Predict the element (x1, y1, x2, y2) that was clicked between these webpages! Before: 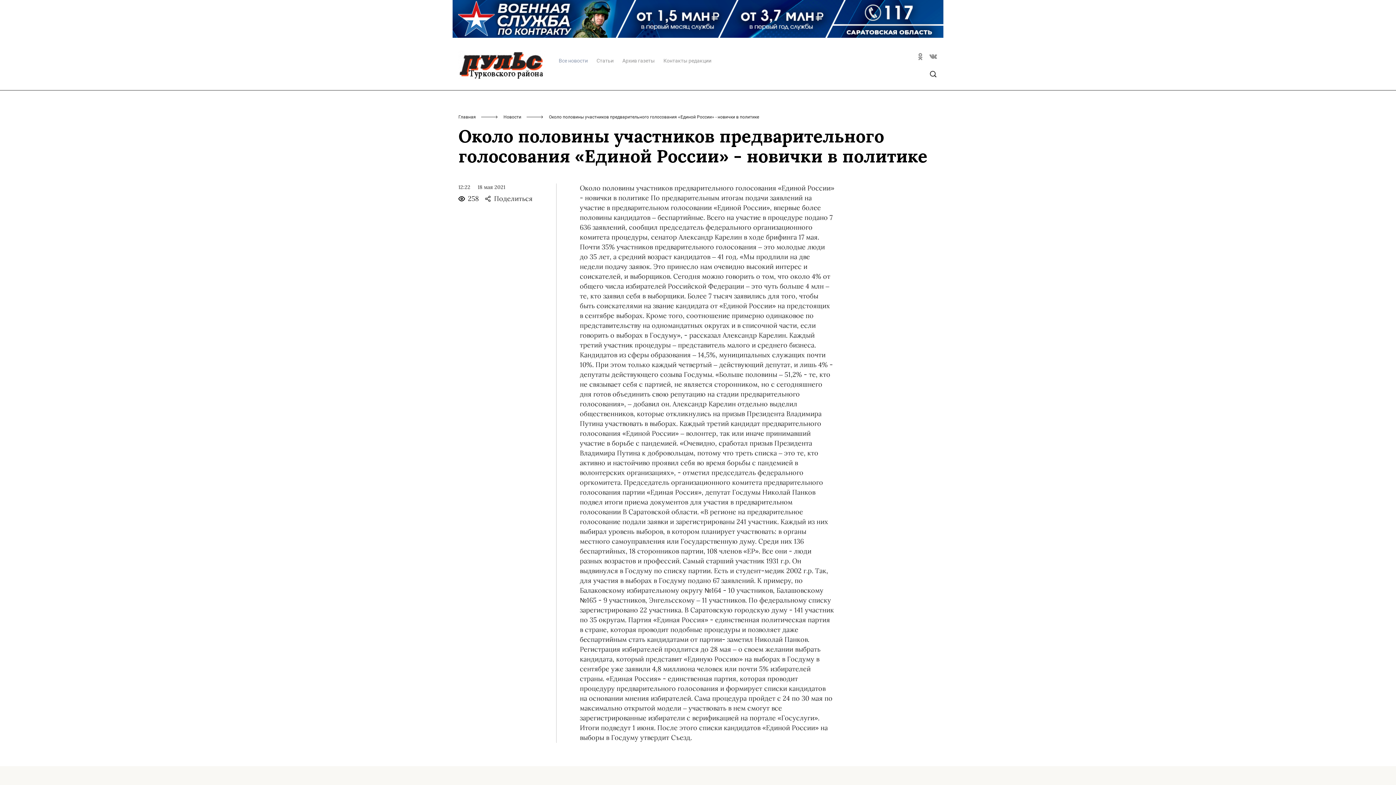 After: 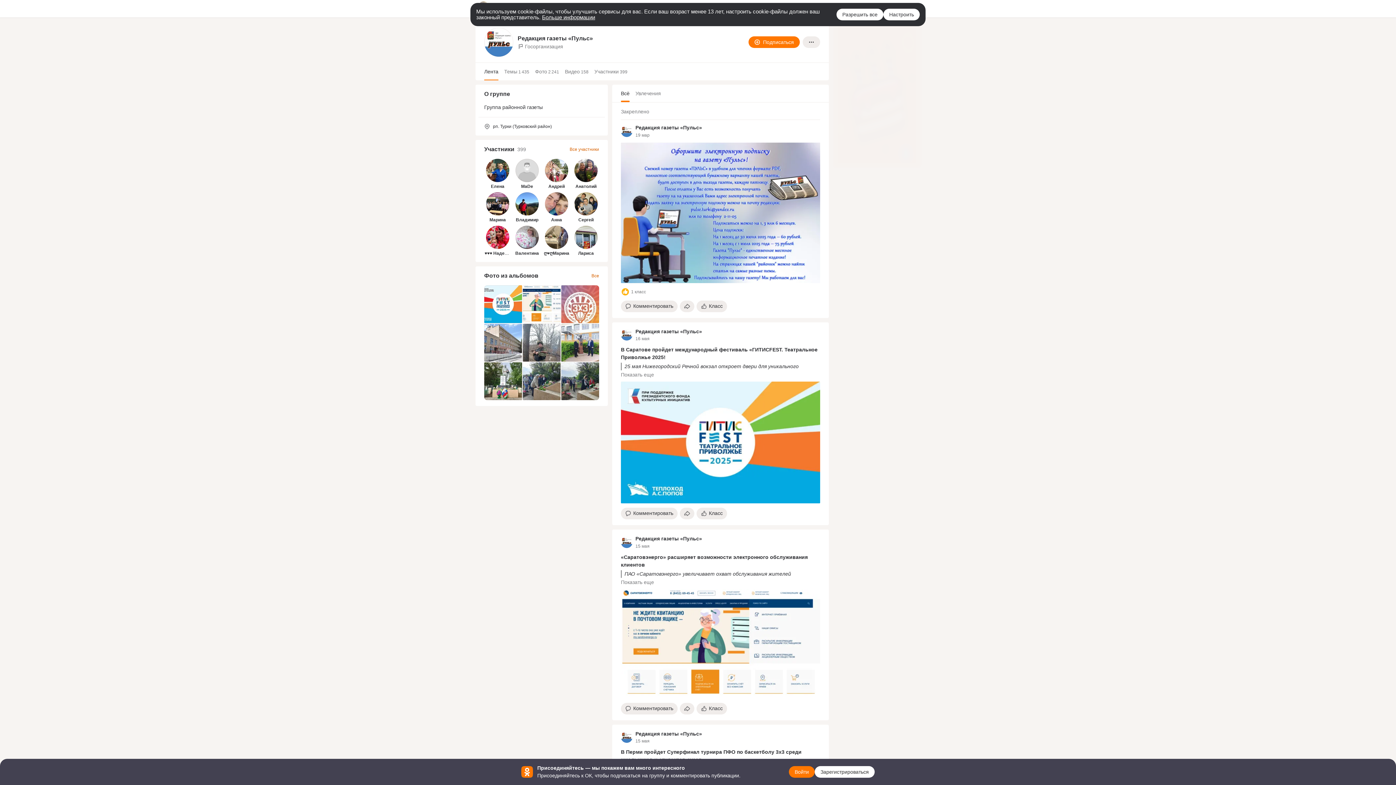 Action: bbox: (916, 52, 924, 61)